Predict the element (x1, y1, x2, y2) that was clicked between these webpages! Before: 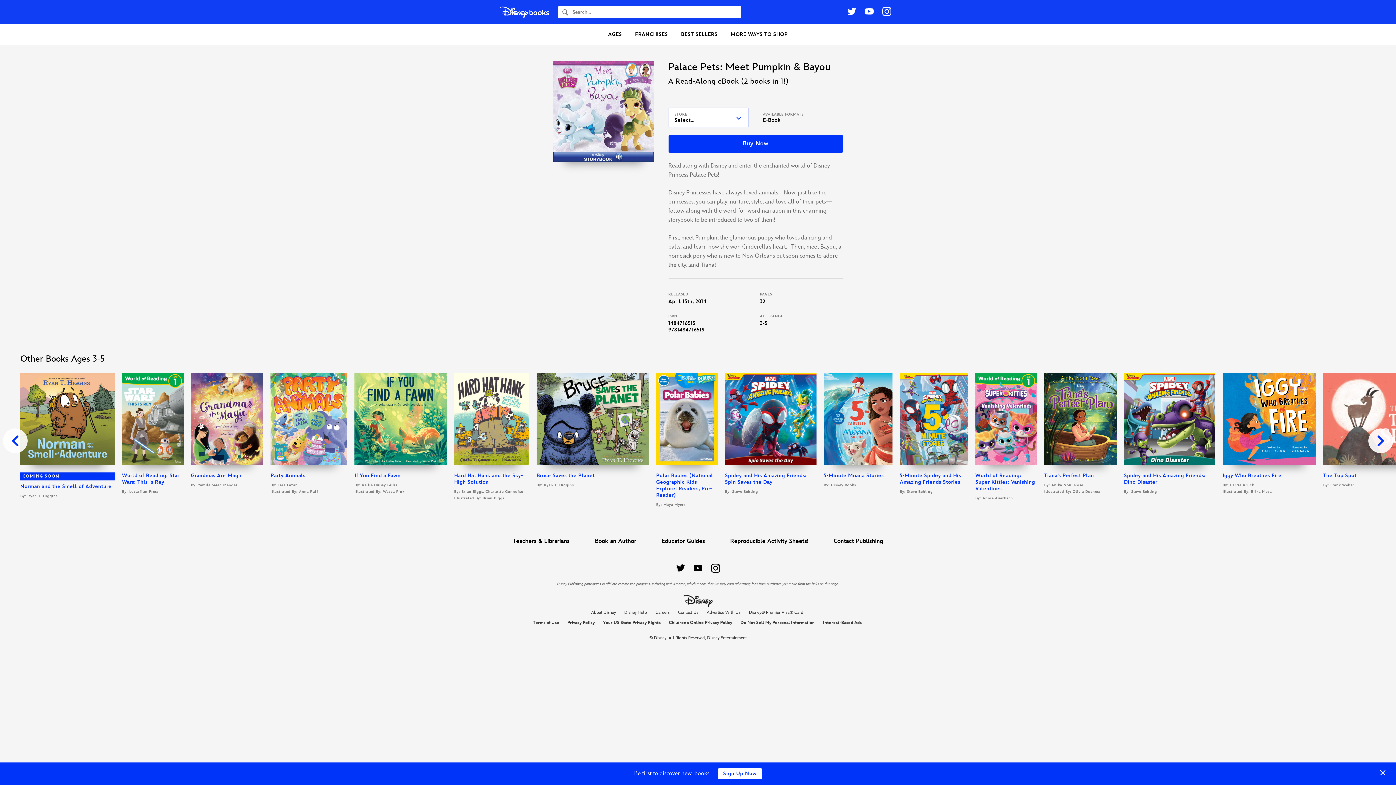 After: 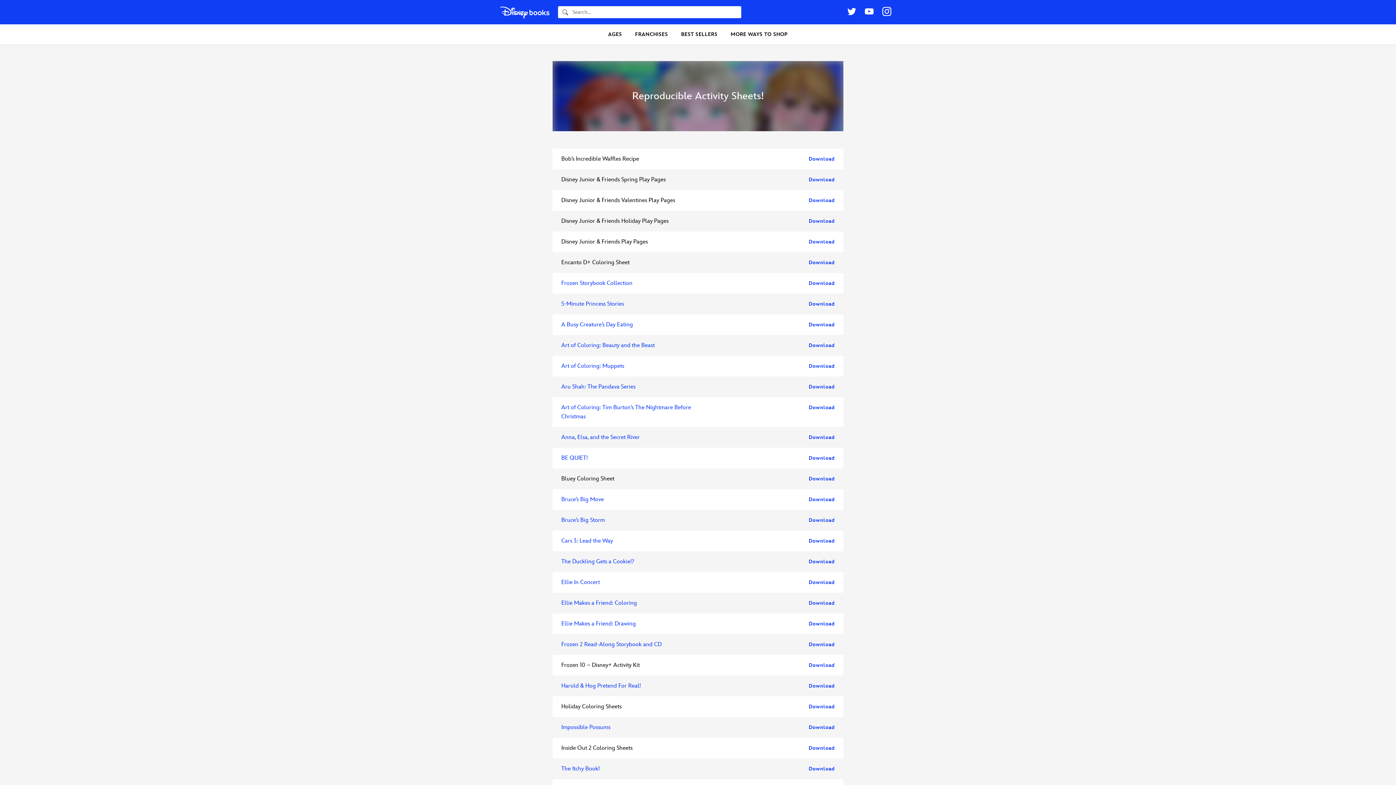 Action: bbox: (730, 537, 808, 546) label: Reproducible Activity Sheets!